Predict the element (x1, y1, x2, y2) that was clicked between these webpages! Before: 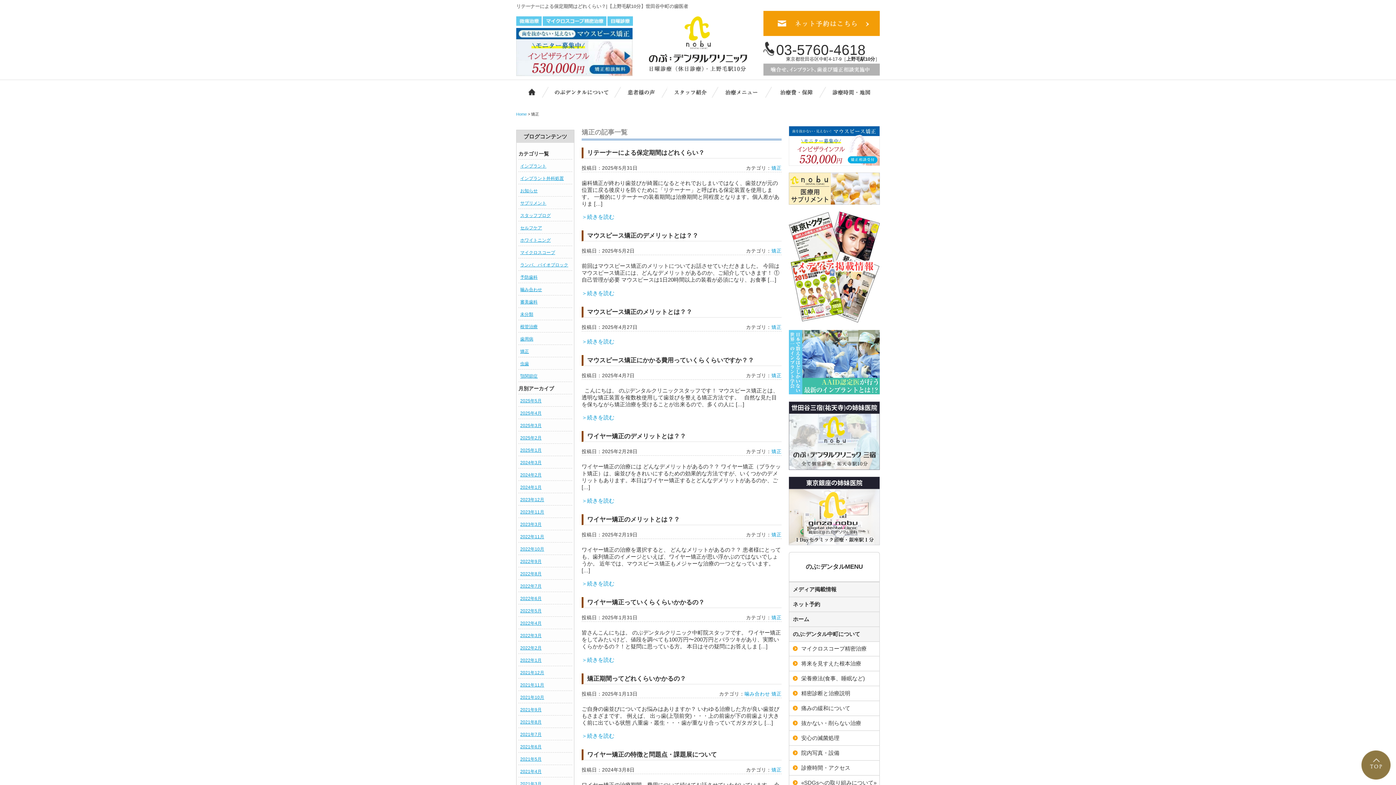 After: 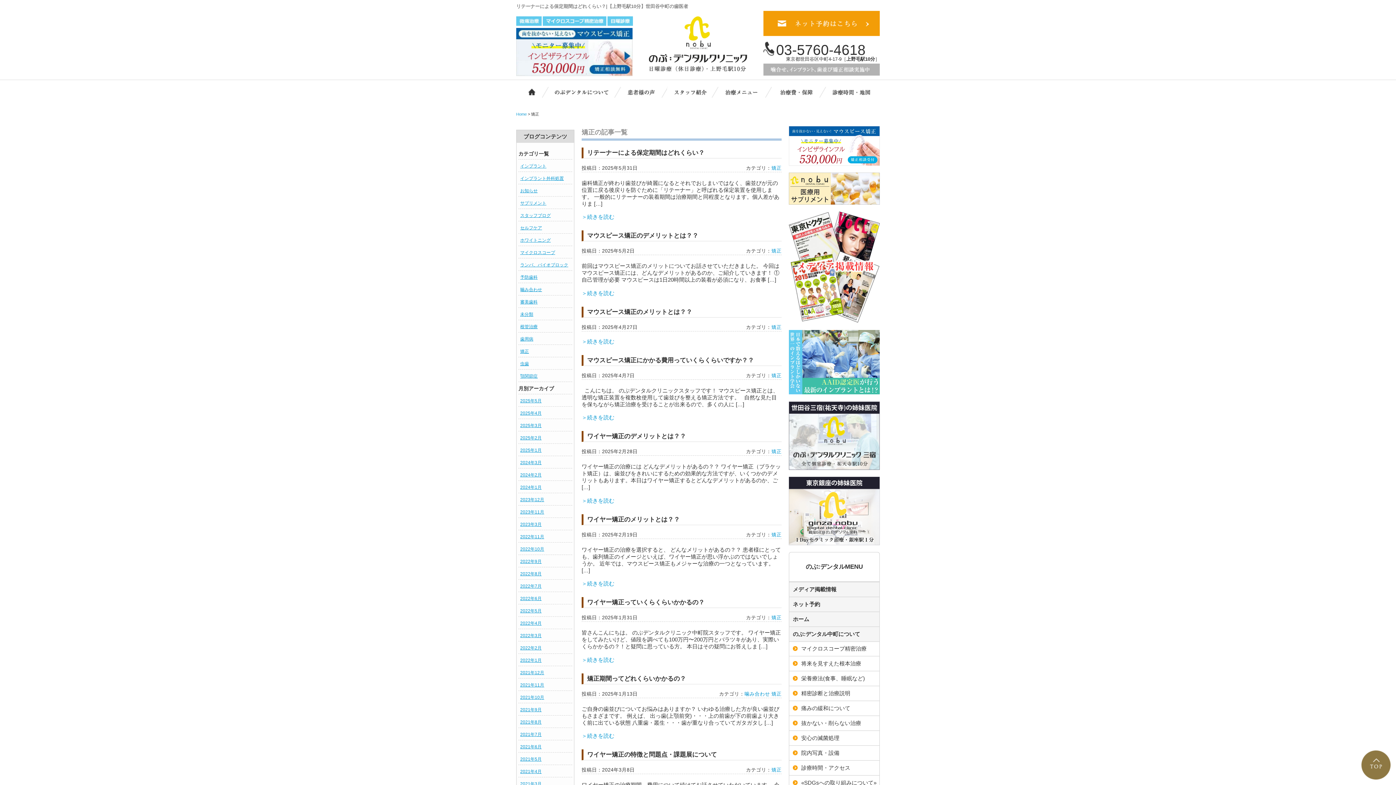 Action: bbox: (771, 248, 781, 253) label: 矯正